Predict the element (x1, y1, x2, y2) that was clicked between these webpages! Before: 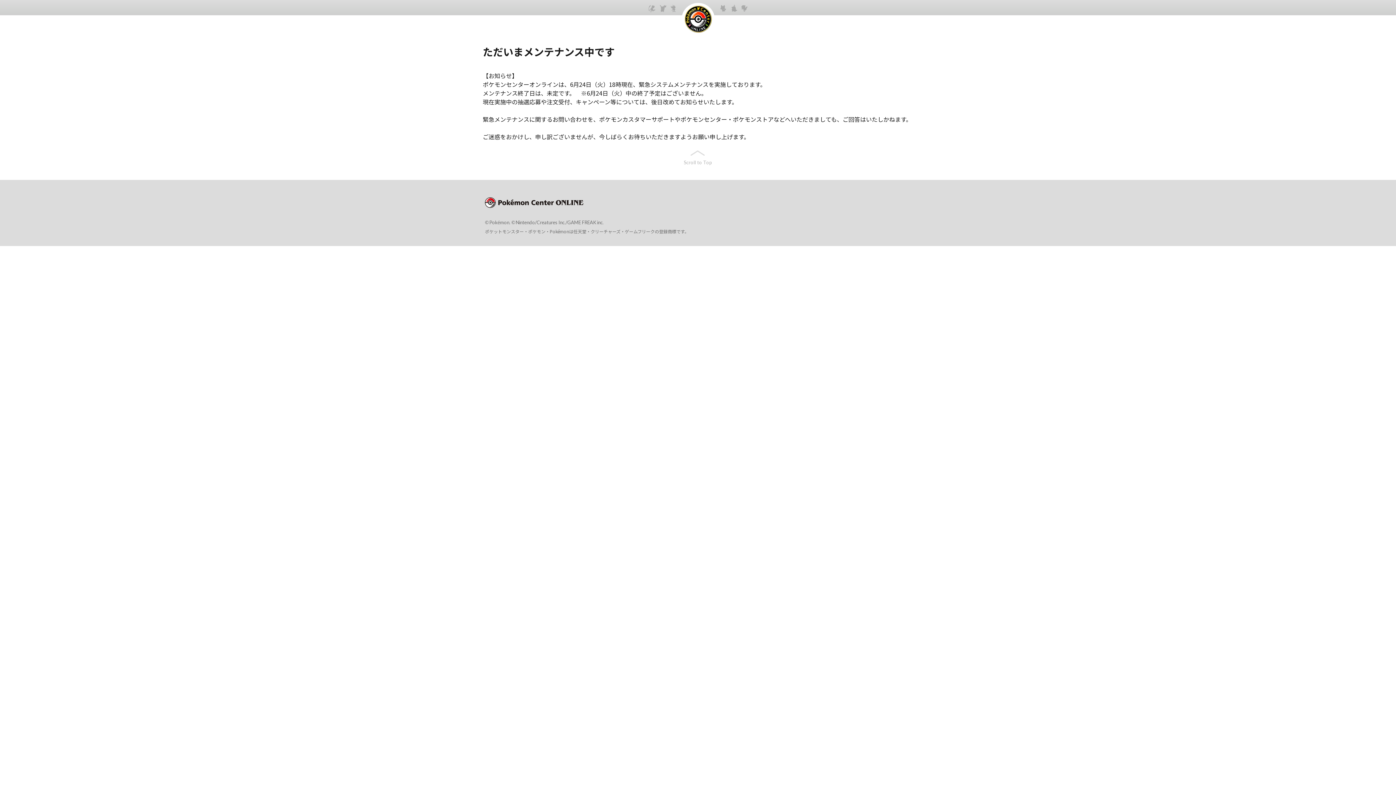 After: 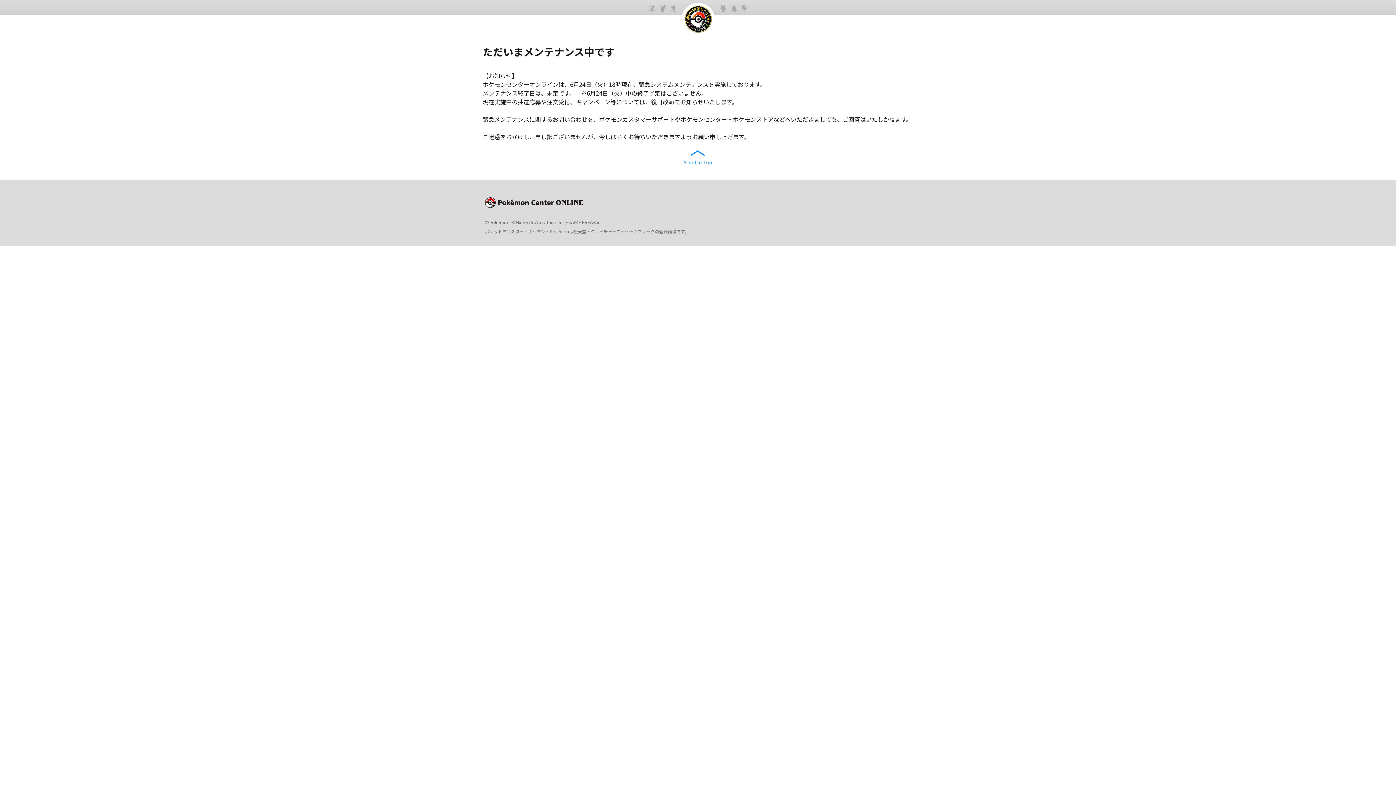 Action: bbox: (683, 150, 712, 166) label: Scroll to Top